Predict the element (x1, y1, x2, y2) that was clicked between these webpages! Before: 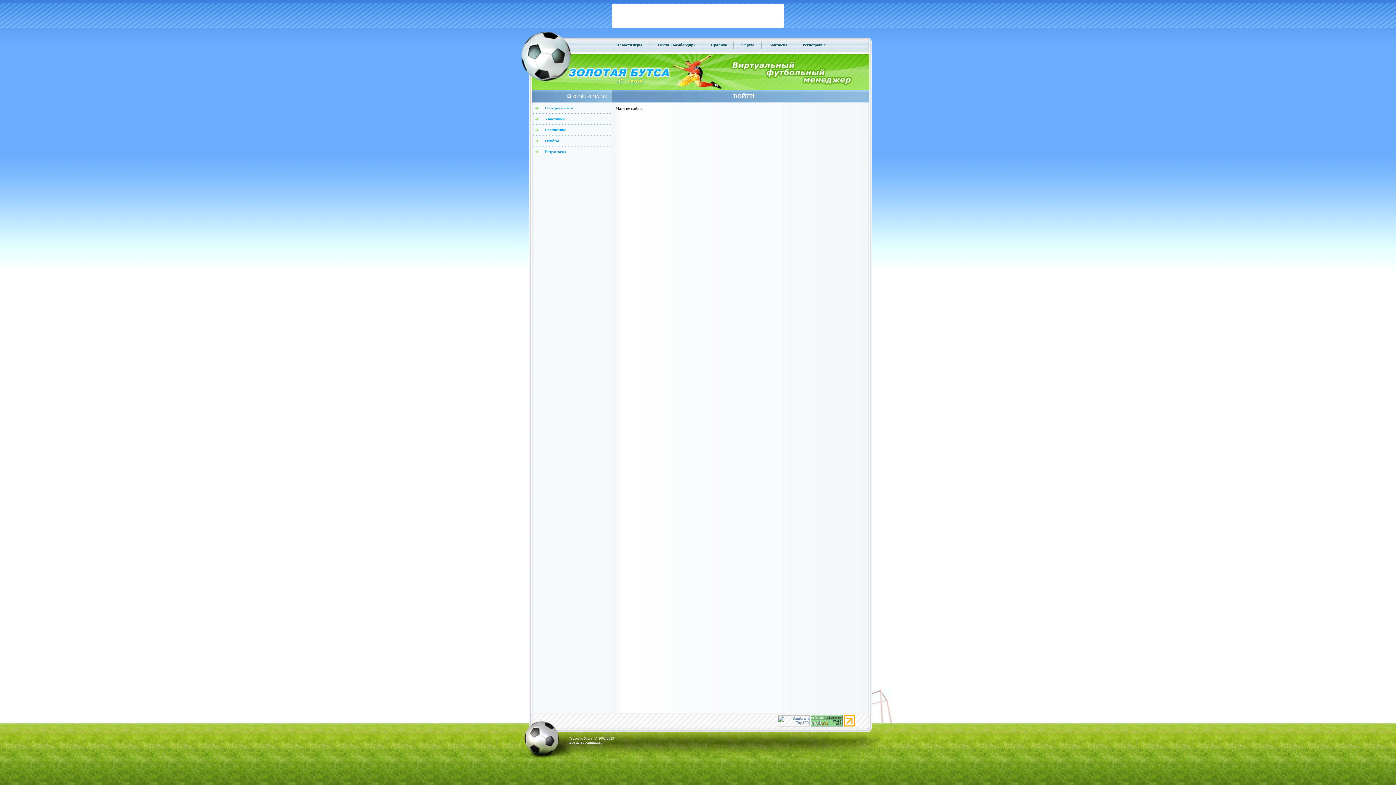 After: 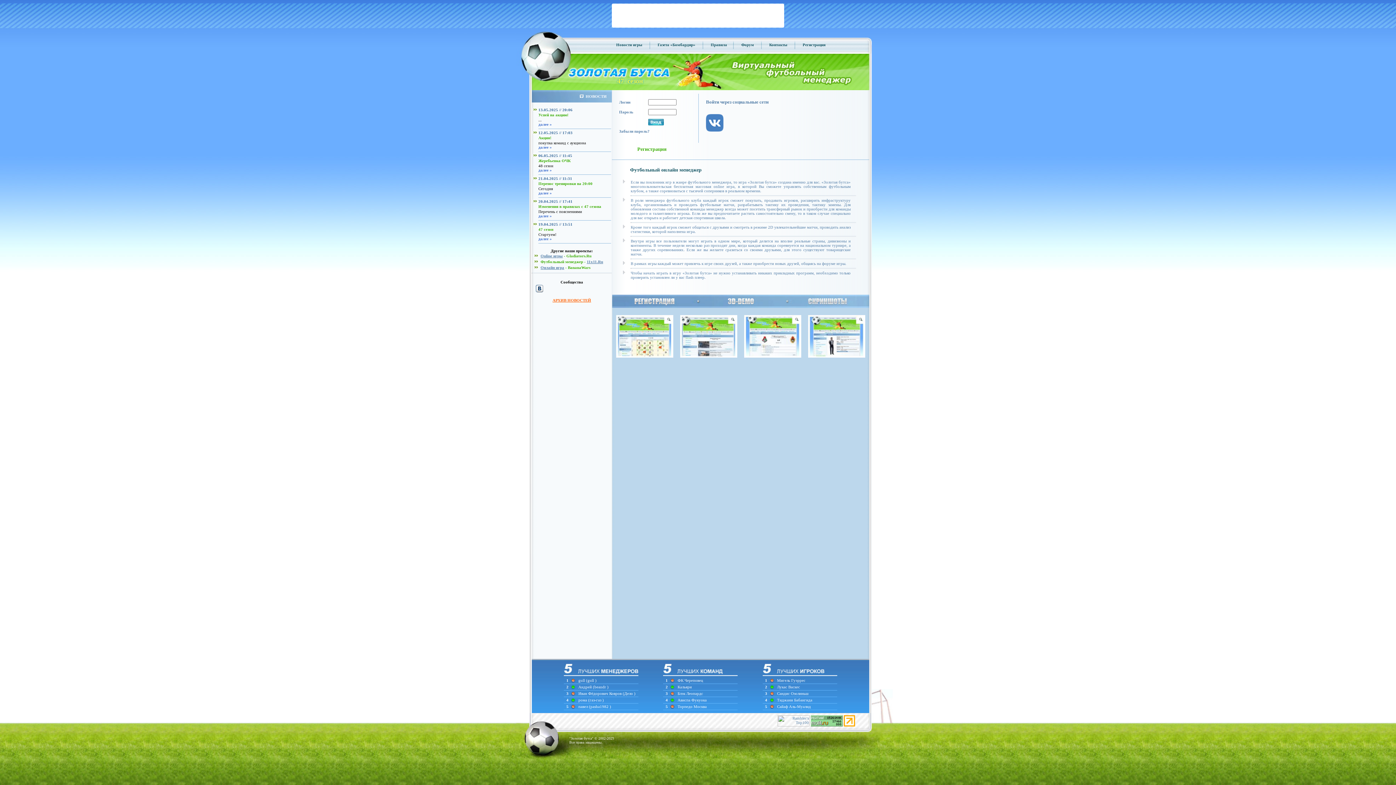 Action: bbox: (529, 86, 872, 90)